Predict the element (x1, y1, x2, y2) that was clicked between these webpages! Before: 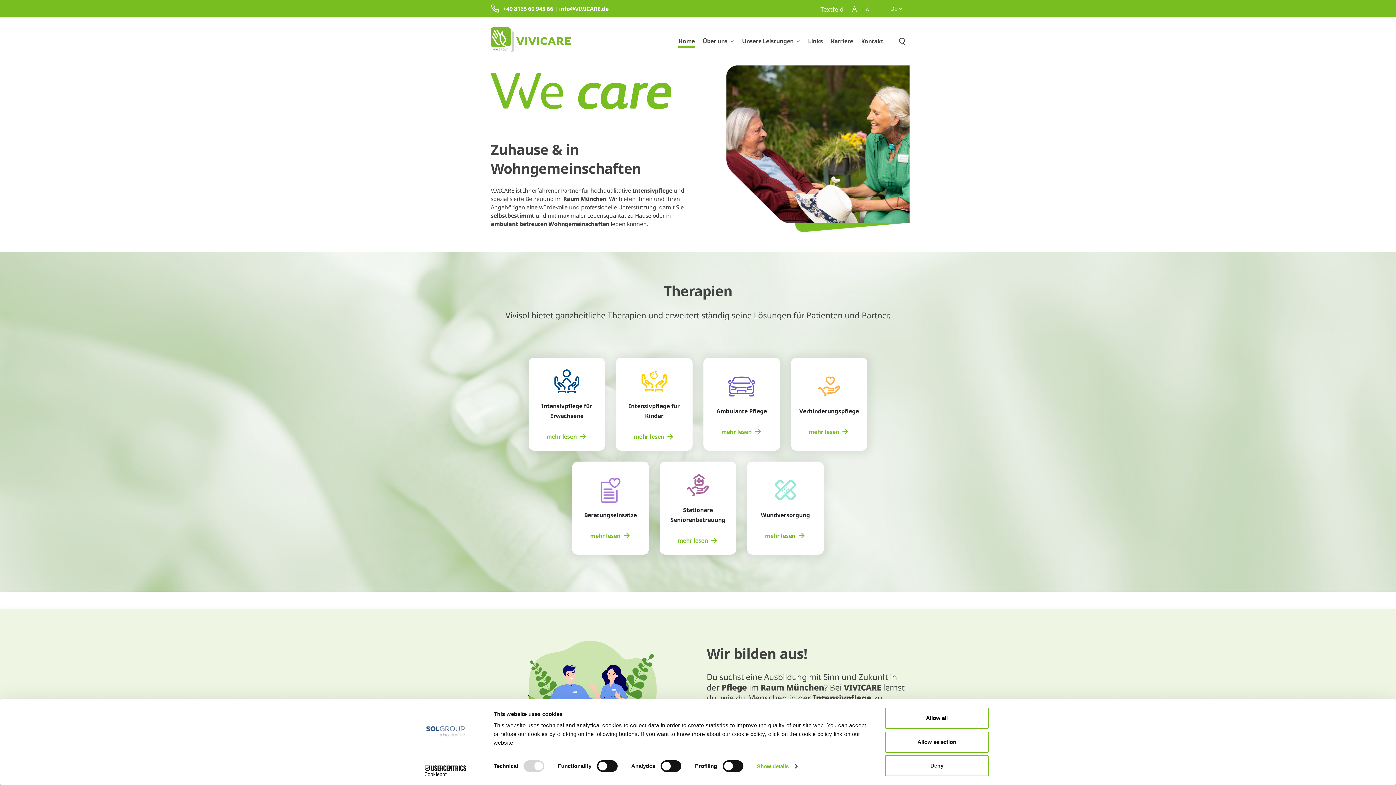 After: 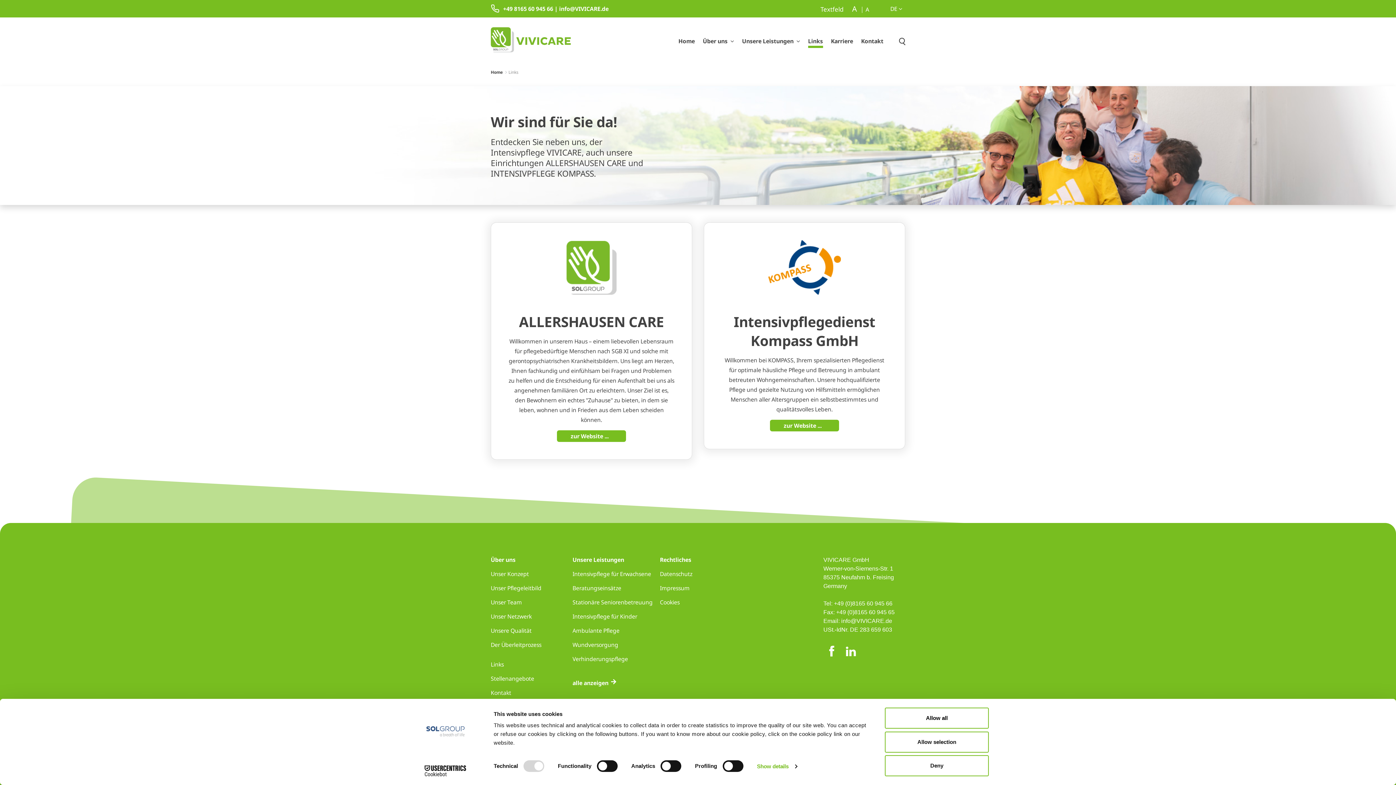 Action: label: Links bbox: (808, 36, 823, 49)